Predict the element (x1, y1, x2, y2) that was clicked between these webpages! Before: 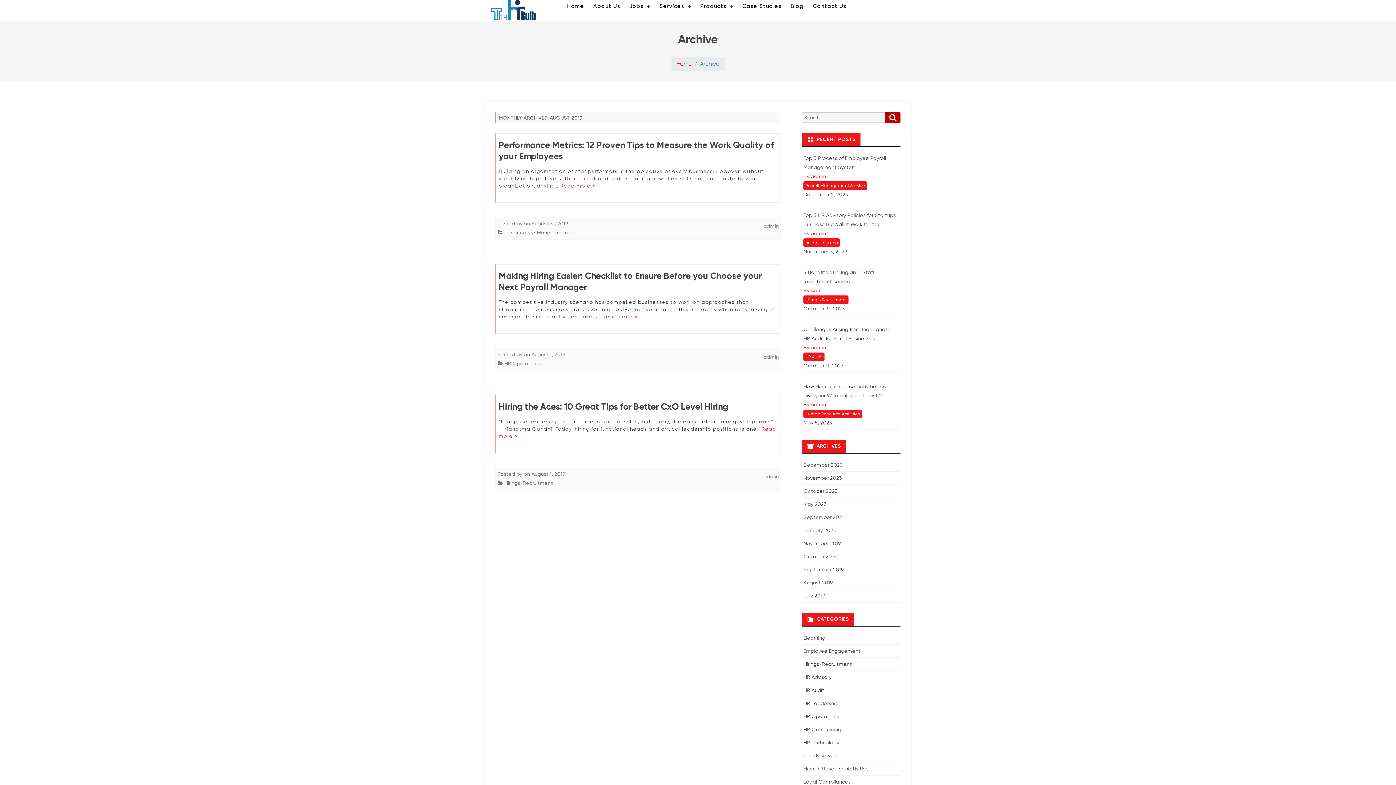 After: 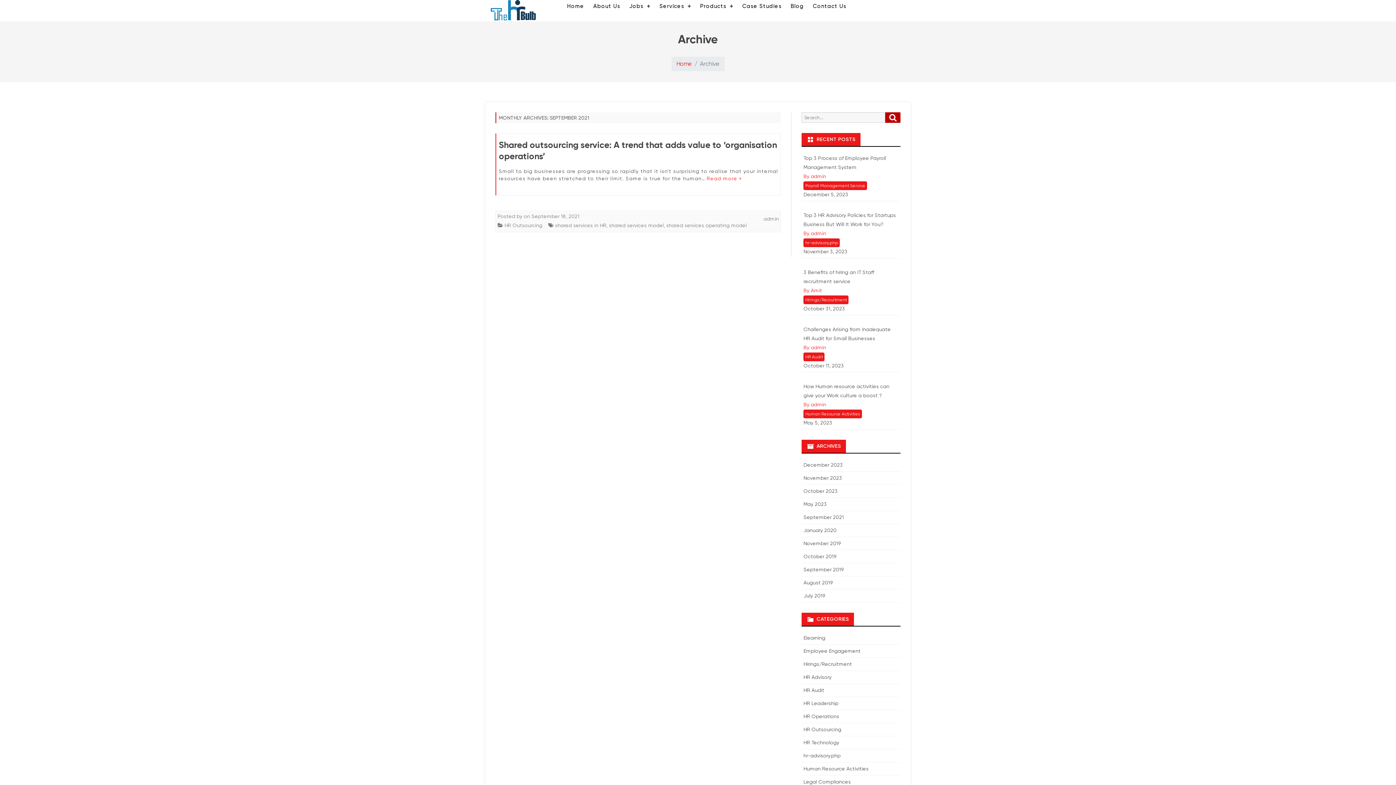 Action: bbox: (803, 514, 844, 520) label: September 2021